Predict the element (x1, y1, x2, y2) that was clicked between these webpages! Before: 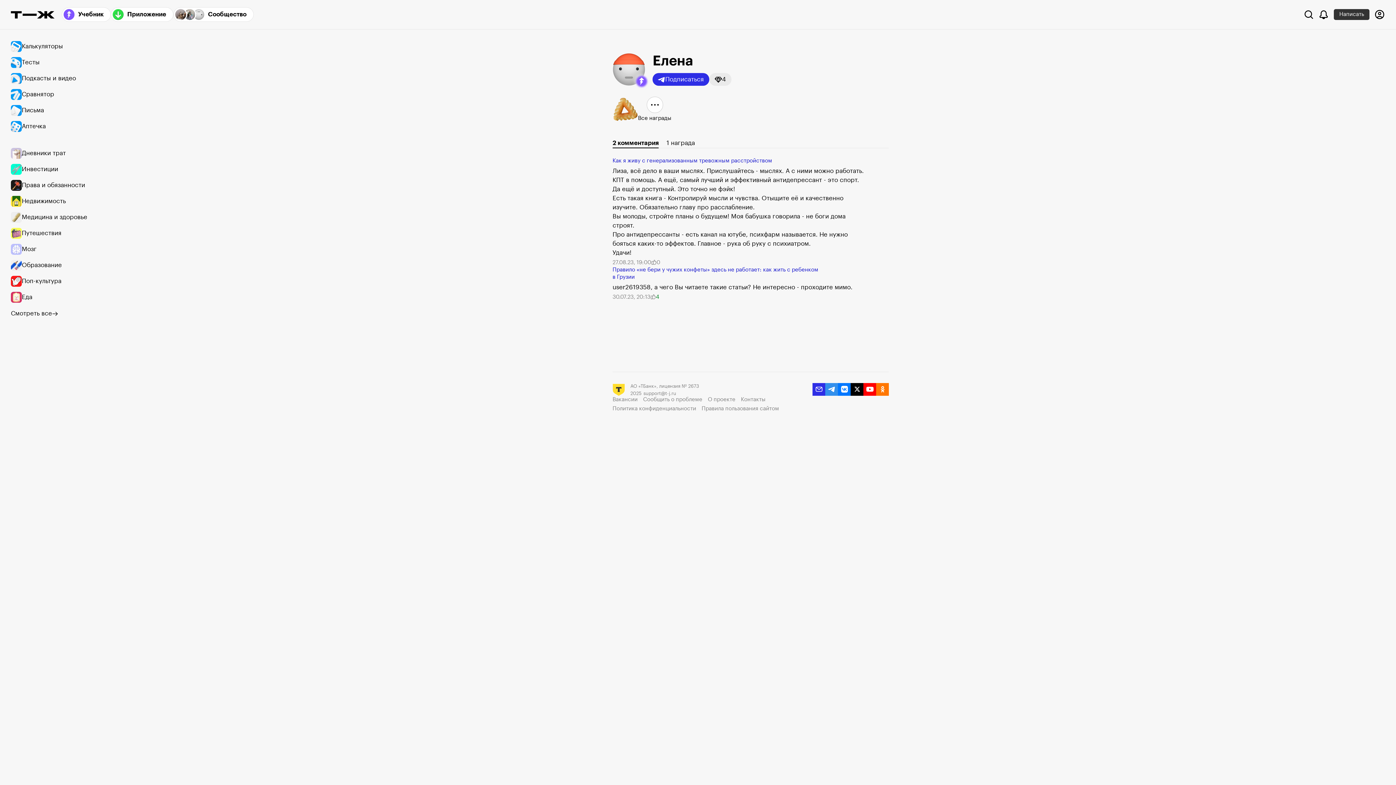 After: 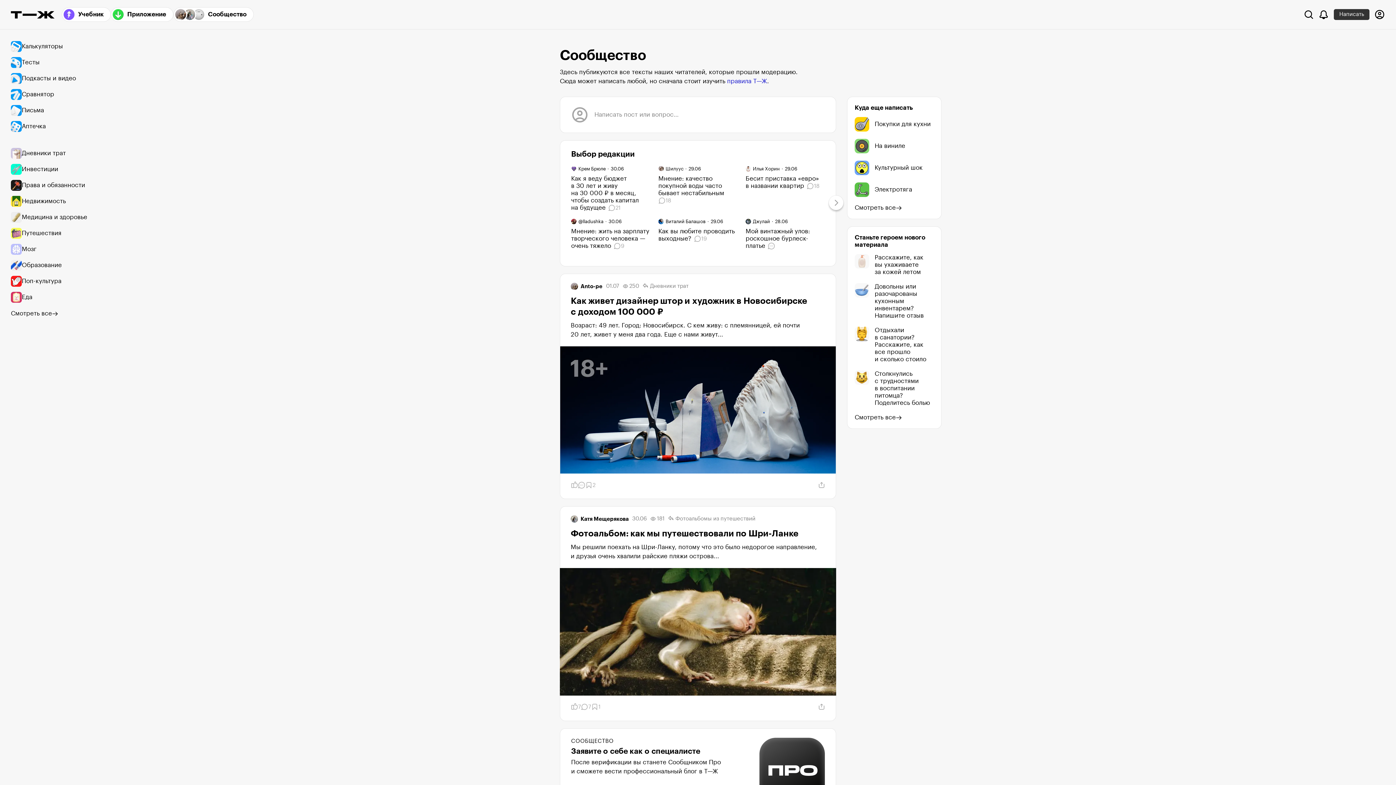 Action: bbox: (173, 7, 253, 21) label: Сообщество